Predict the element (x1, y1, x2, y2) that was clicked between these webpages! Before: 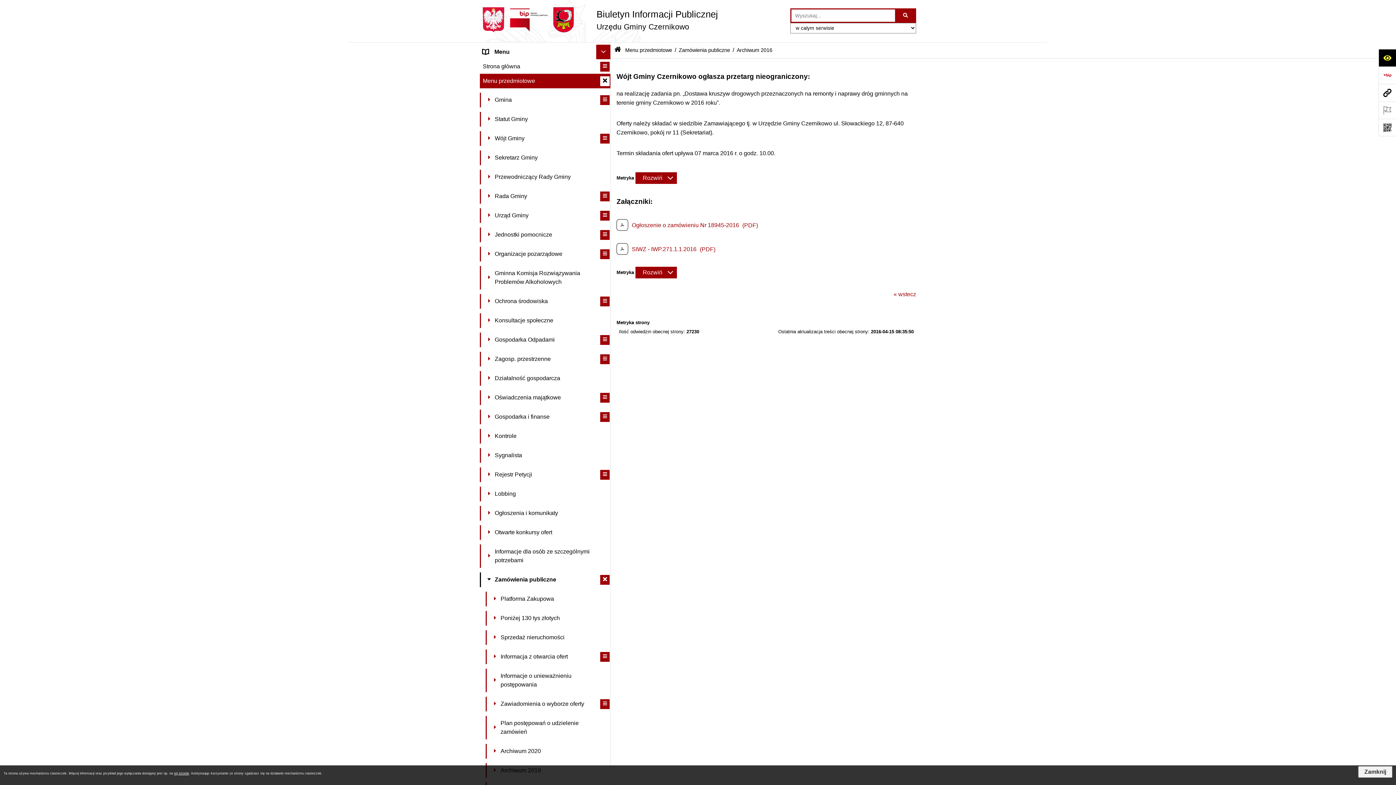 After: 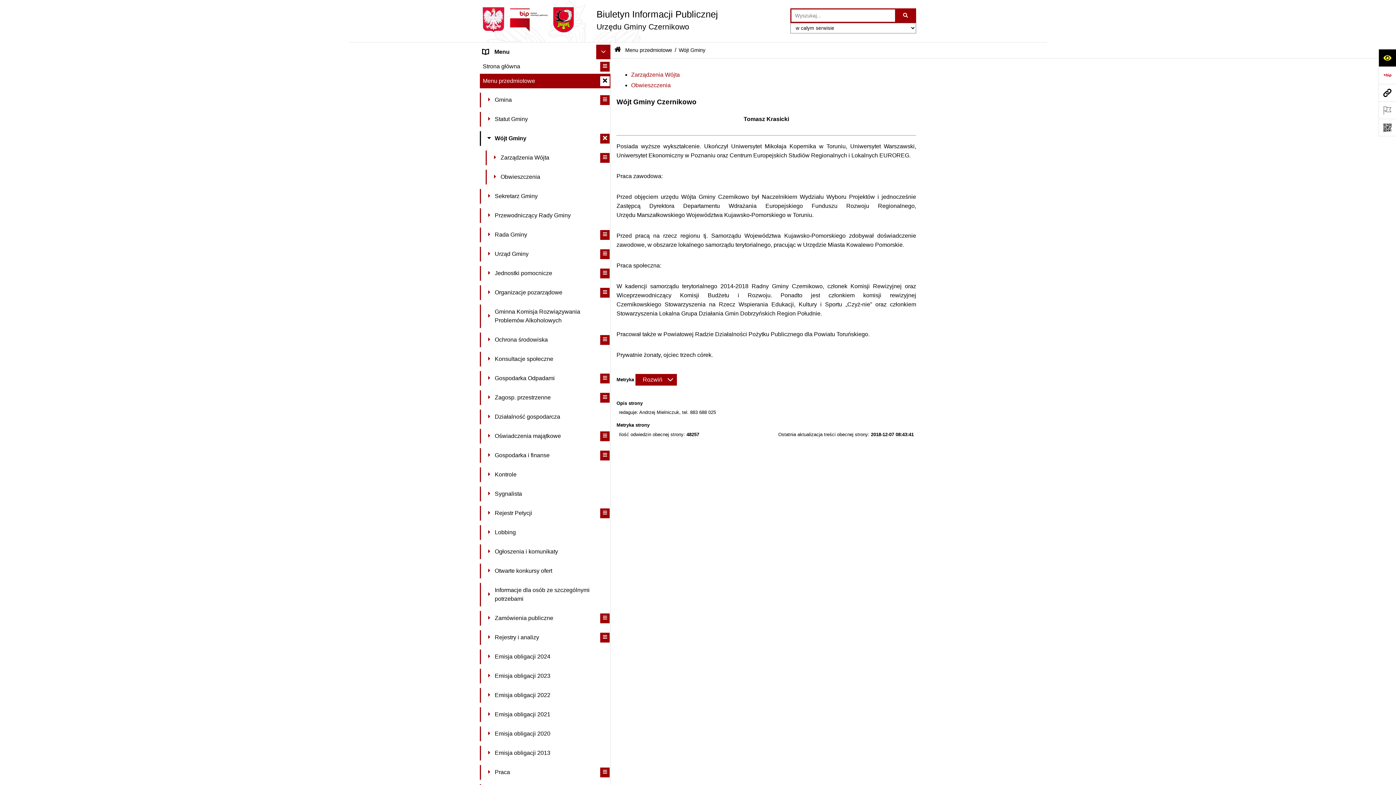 Action: label: 	Wójt Gminy bbox: (480, 131, 610, 146)